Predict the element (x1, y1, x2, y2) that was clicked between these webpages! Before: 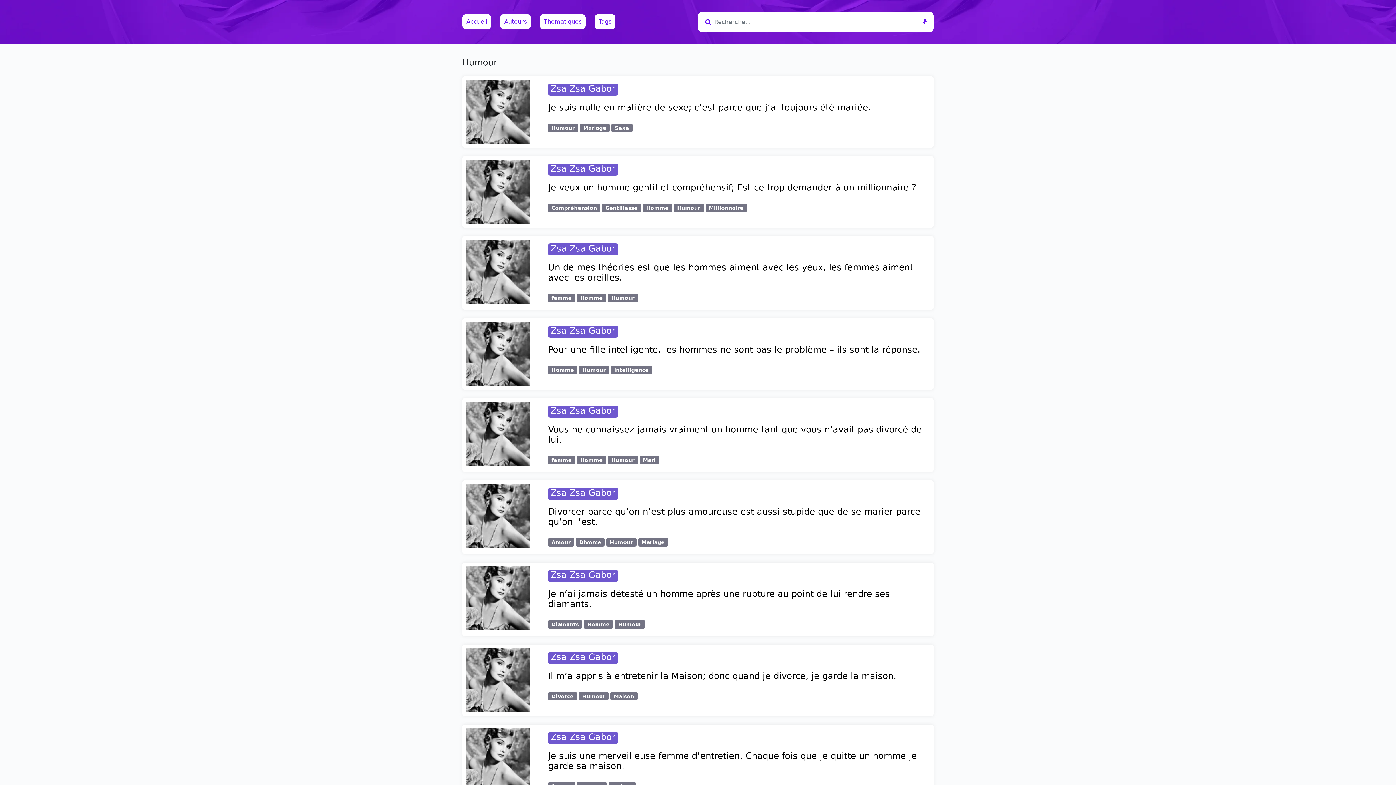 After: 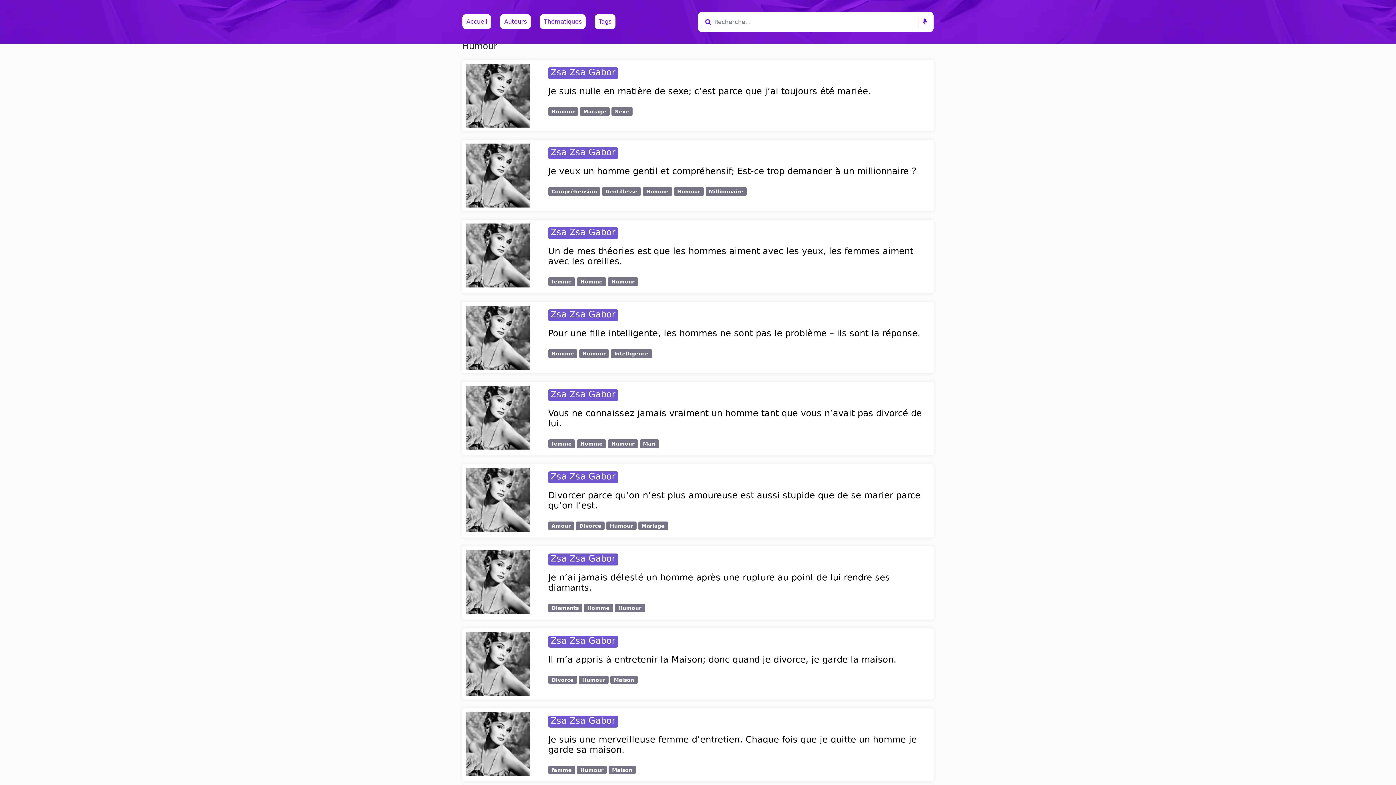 Action: bbox: (1312, 760, 1326, 774)